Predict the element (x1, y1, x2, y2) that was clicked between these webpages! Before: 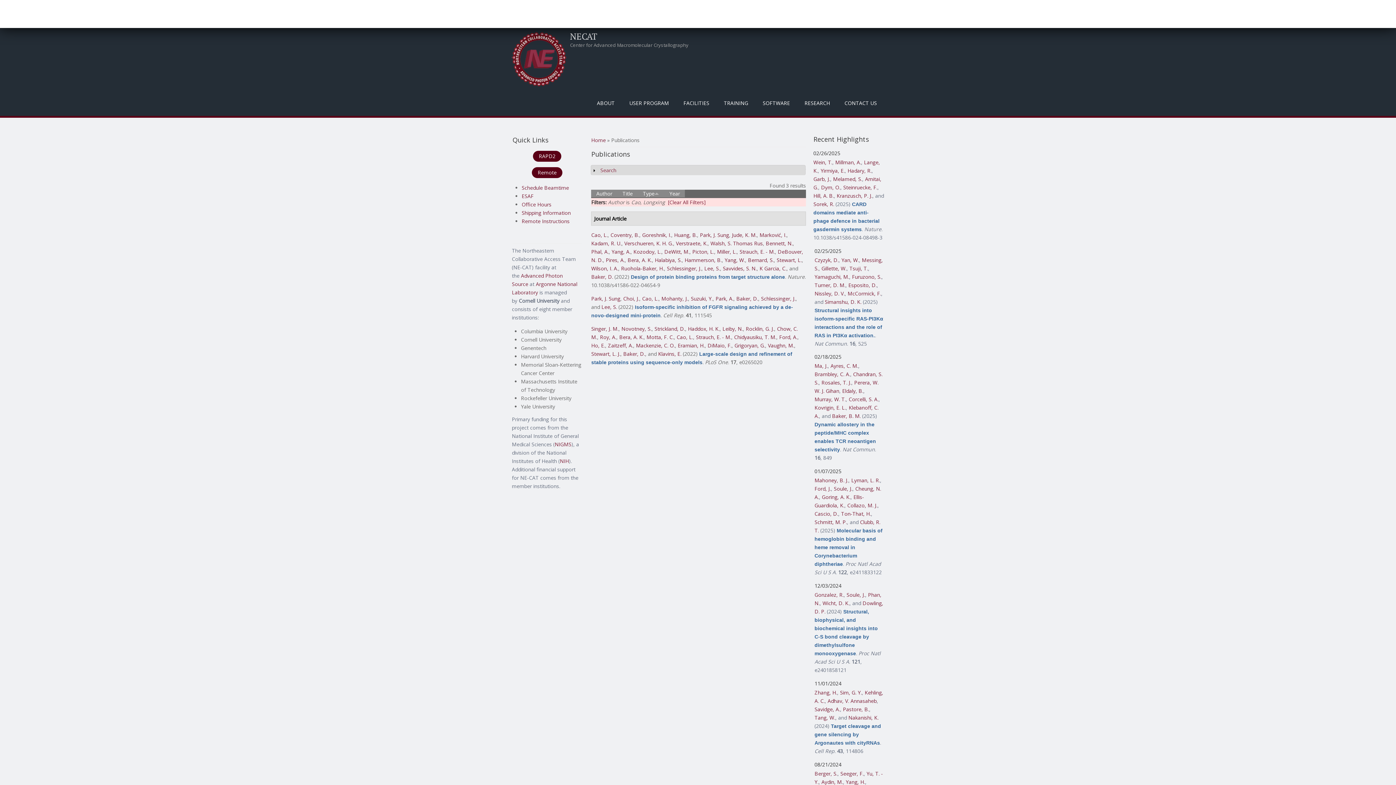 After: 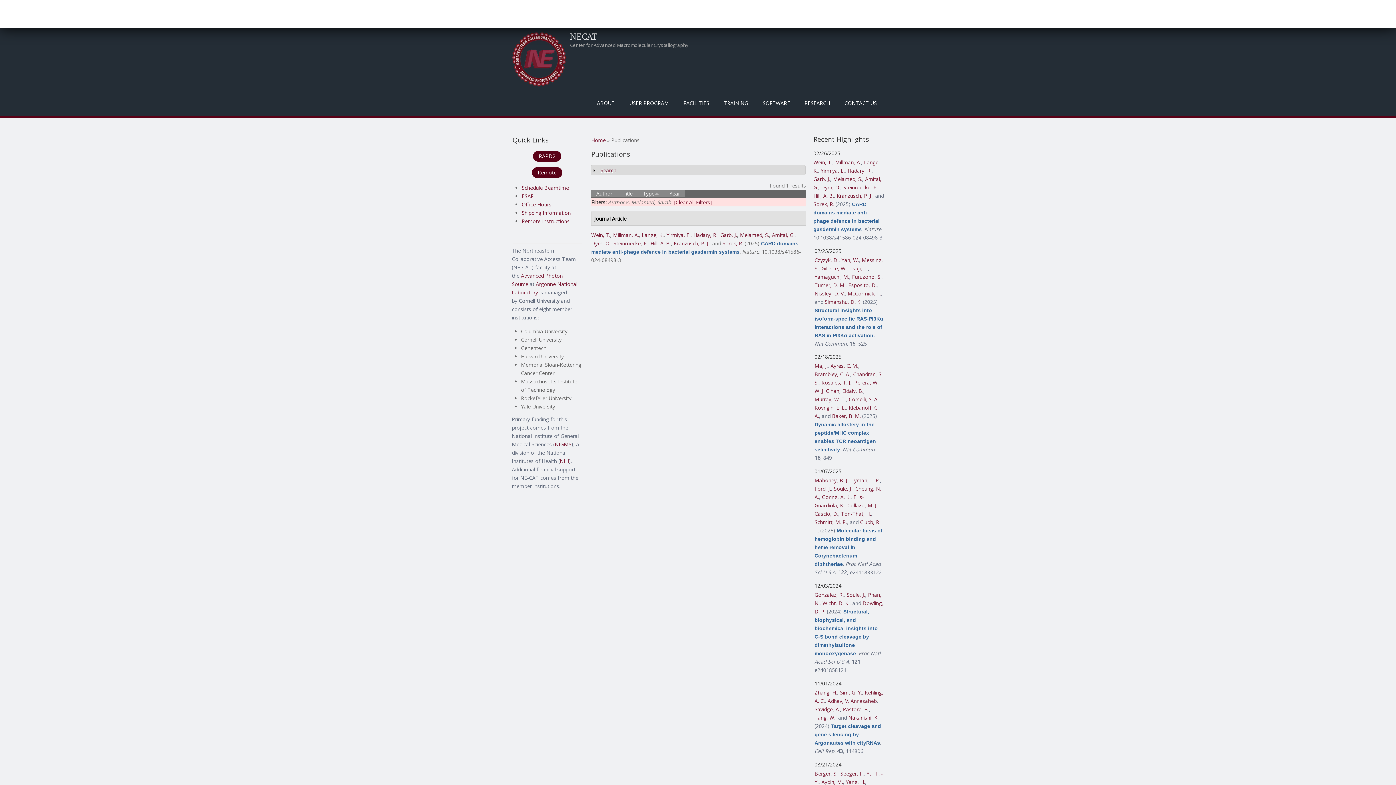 Action: bbox: (833, 175, 862, 182) label: Melamed, S.